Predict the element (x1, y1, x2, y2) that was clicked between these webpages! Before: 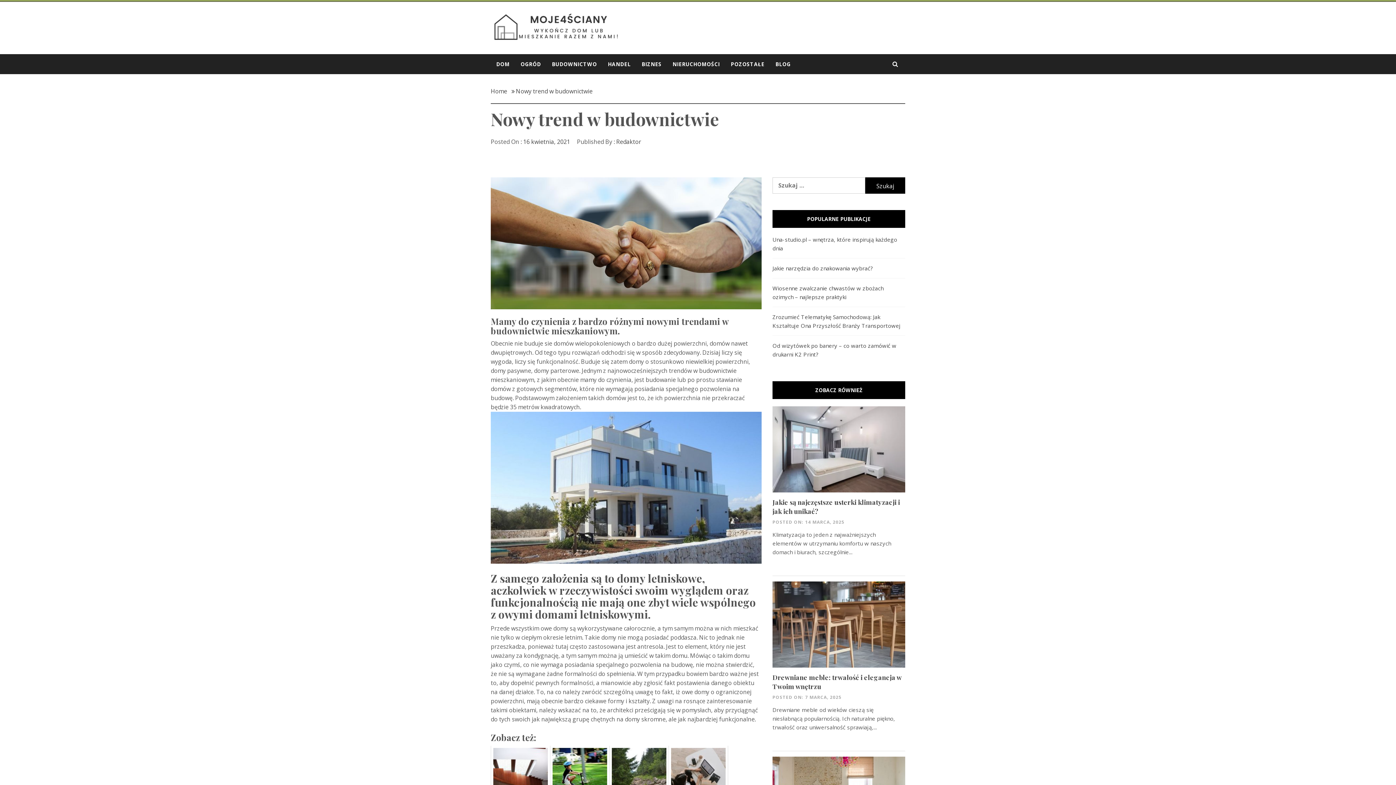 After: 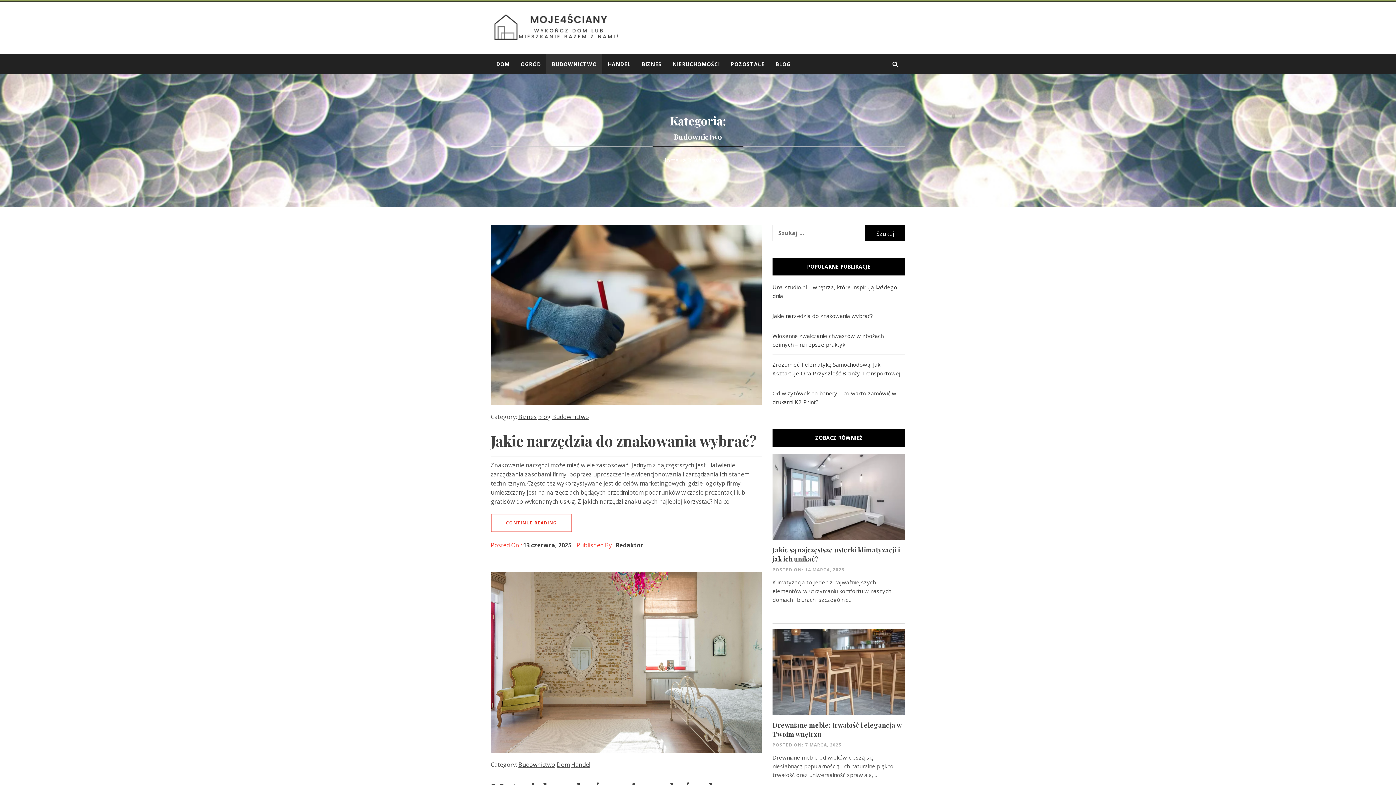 Action: label: BUDOWNICTWO bbox: (546, 54, 602, 74)